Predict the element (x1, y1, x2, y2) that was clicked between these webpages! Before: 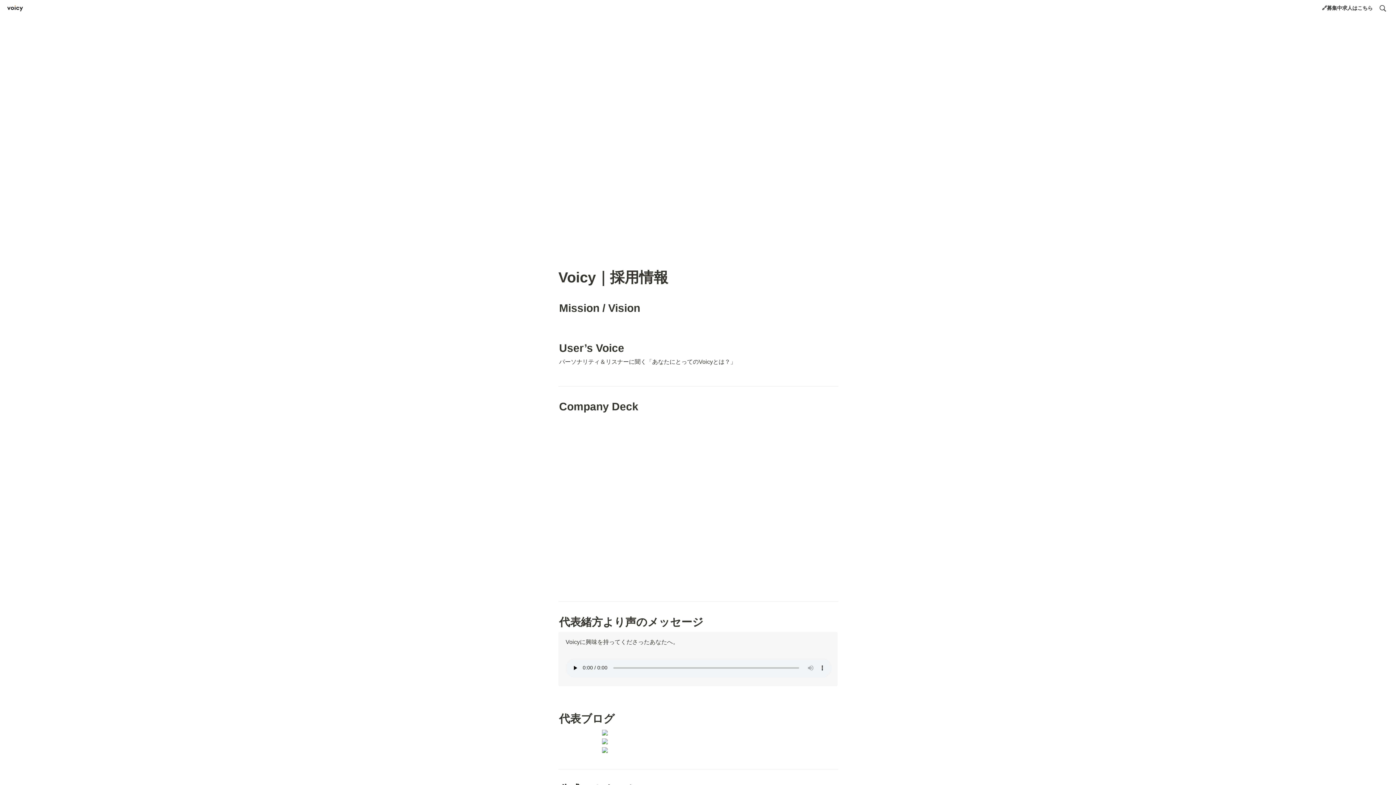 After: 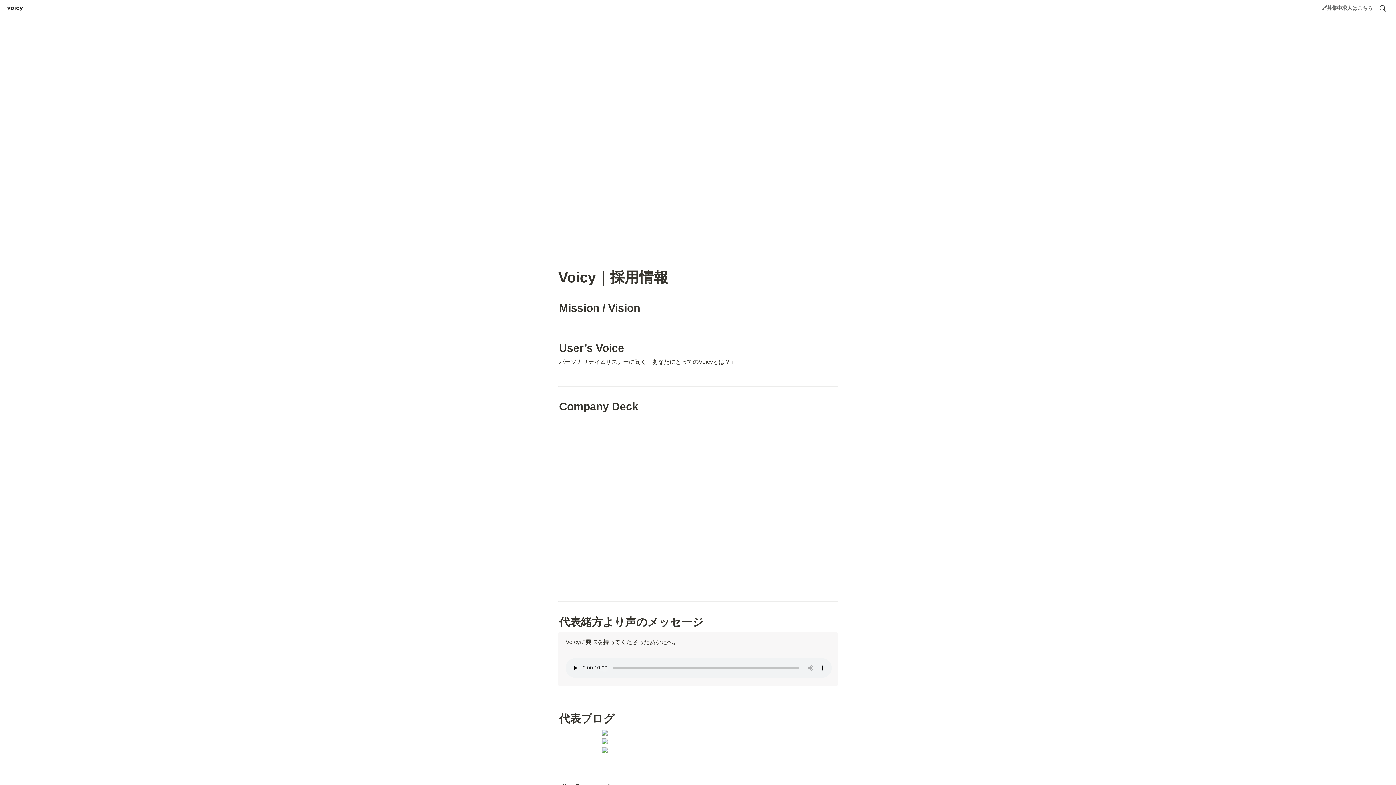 Action: bbox: (1322, 4, 1373, 12) label: 🔗募集中求人はこちら